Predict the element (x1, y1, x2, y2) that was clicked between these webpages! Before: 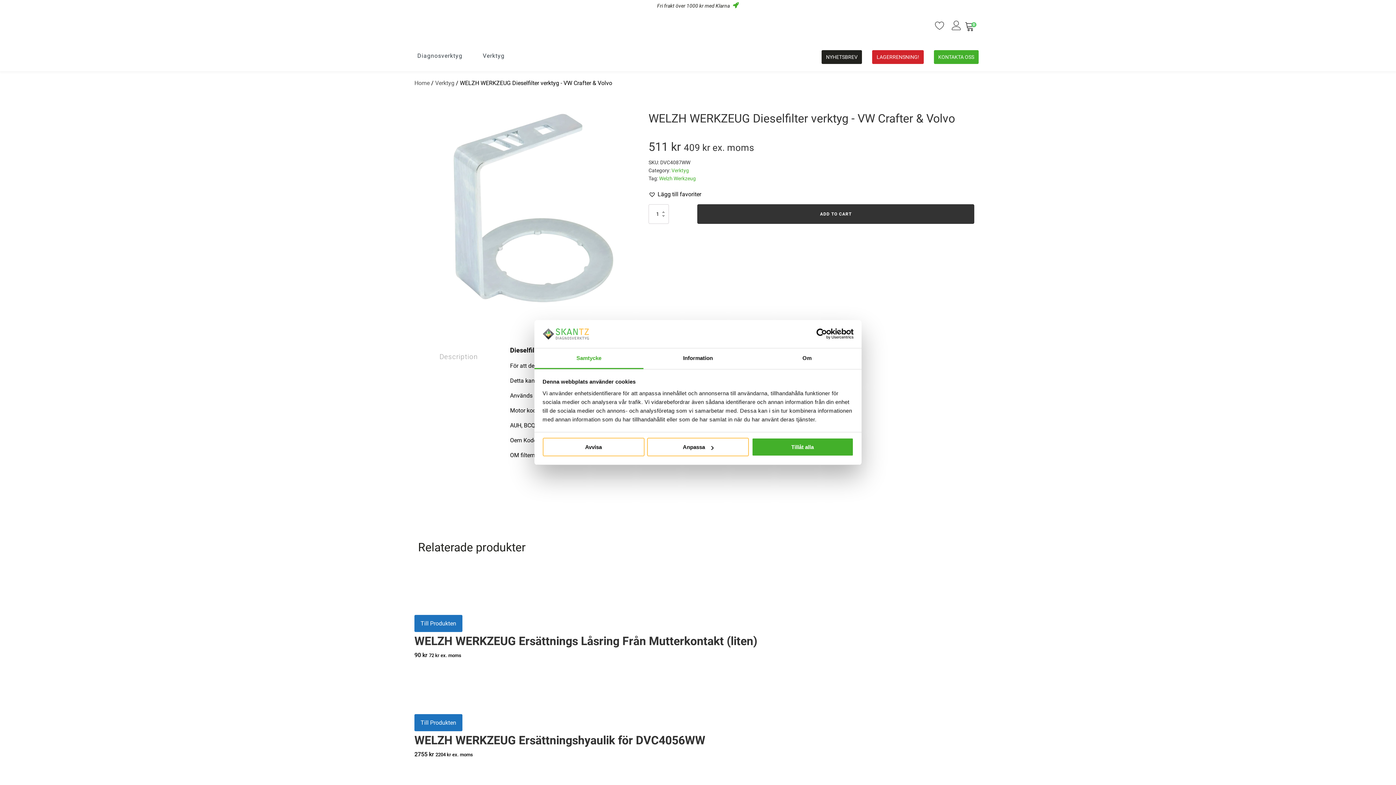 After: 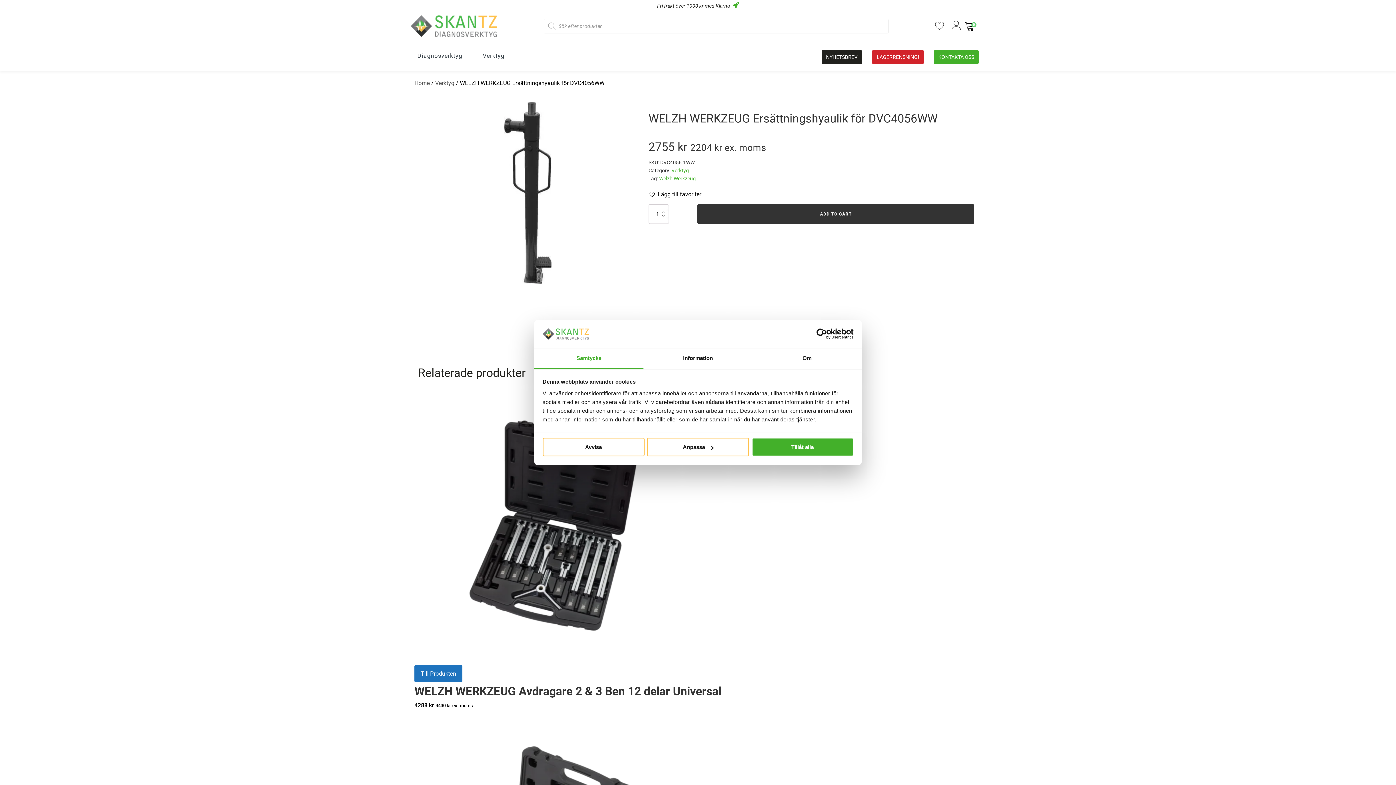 Action: bbox: (414, 562, 523, 616)